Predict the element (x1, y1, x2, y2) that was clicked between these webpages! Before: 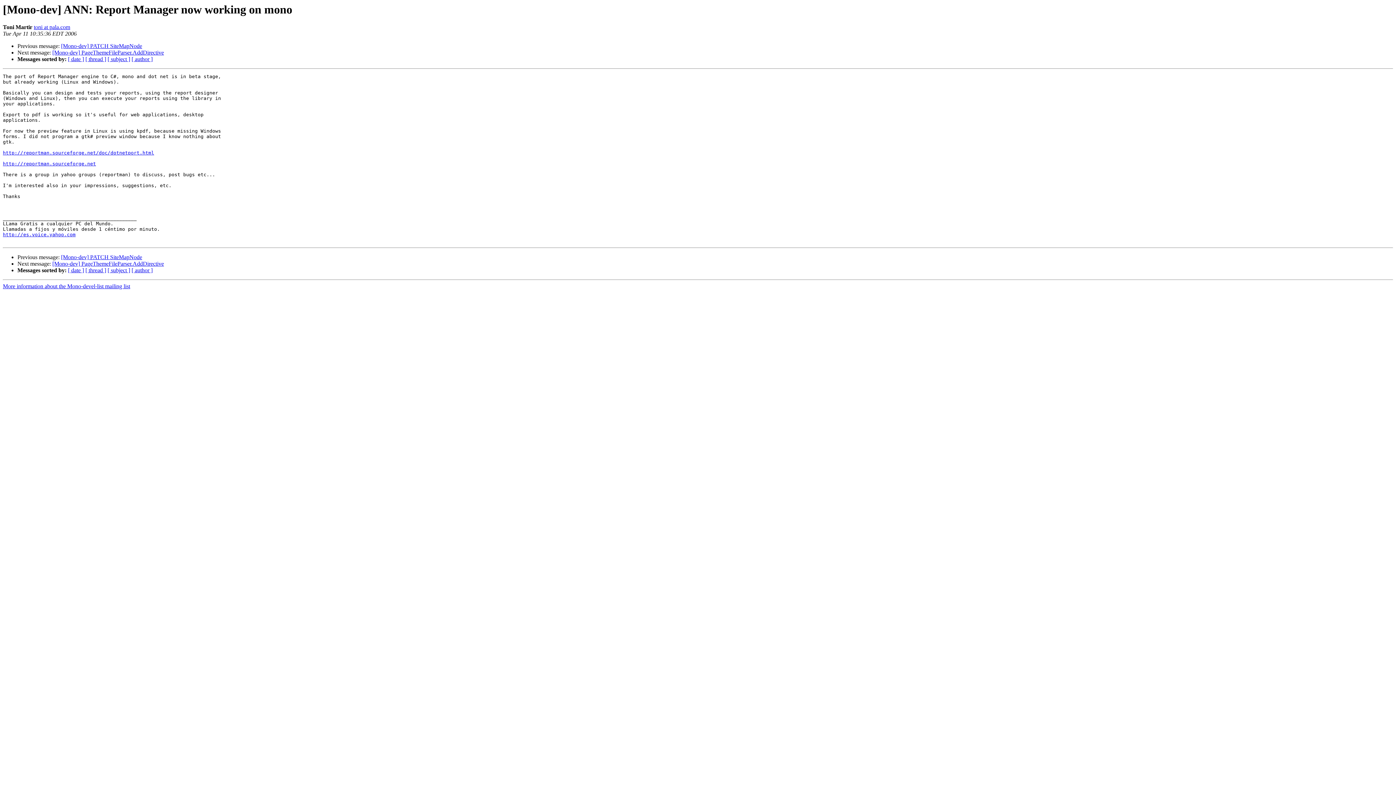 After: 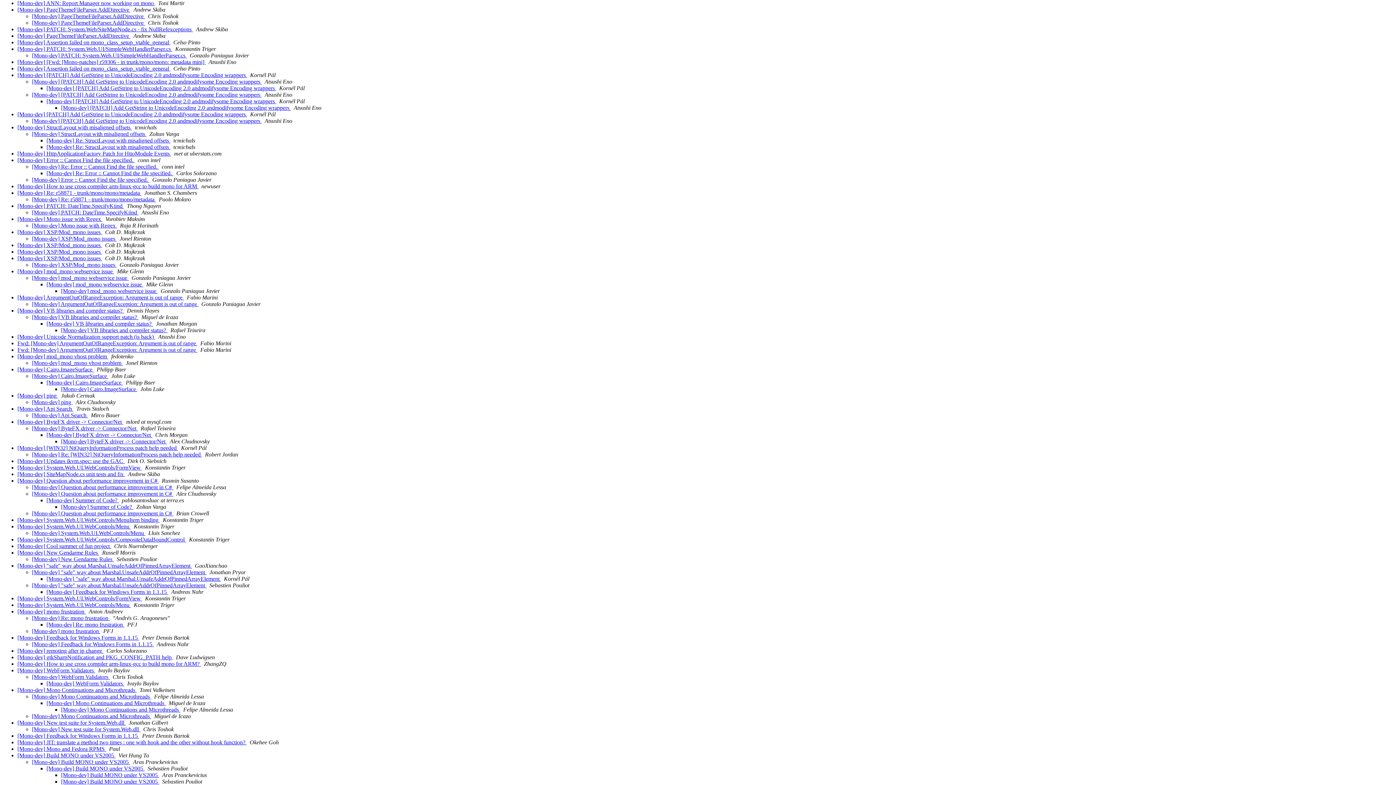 Action: bbox: (85, 56, 106, 62) label: [ thread ]